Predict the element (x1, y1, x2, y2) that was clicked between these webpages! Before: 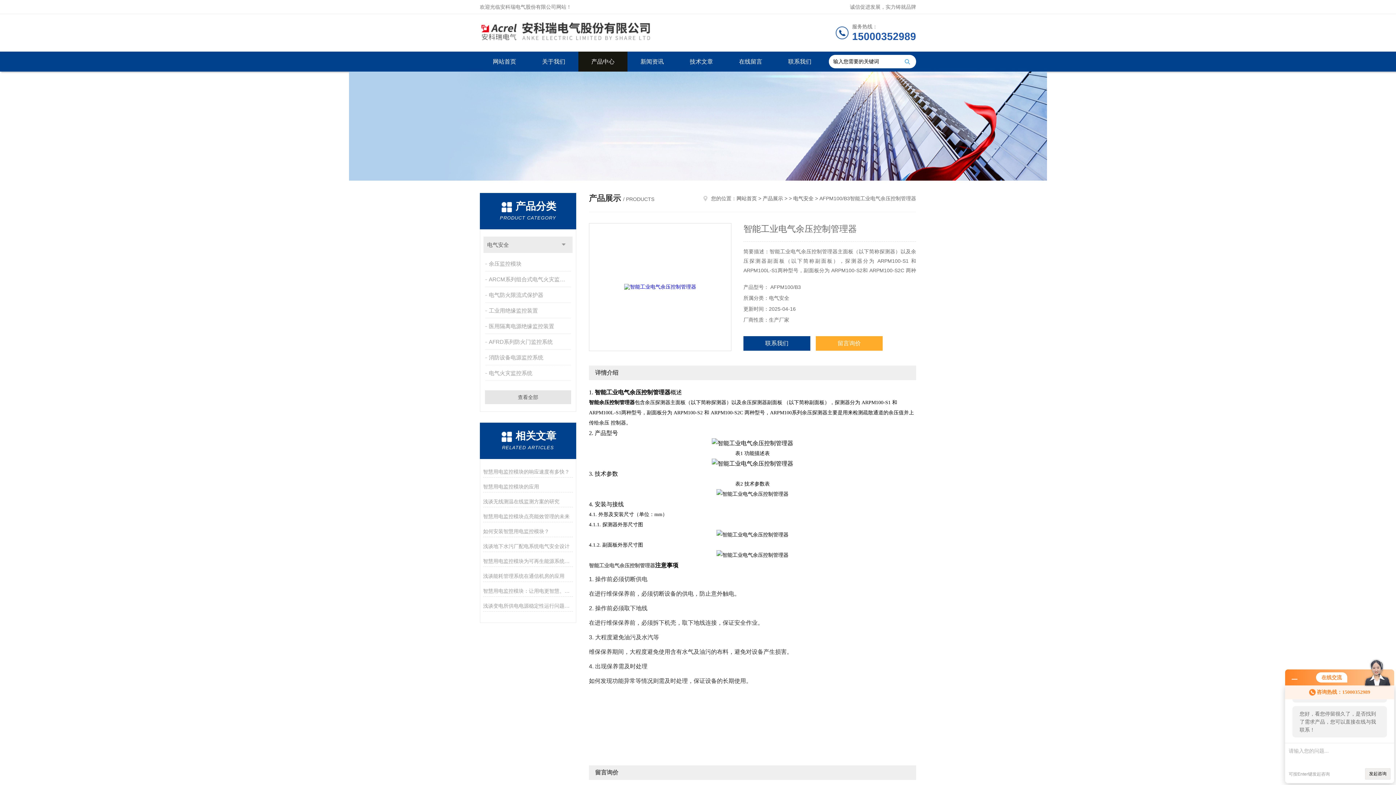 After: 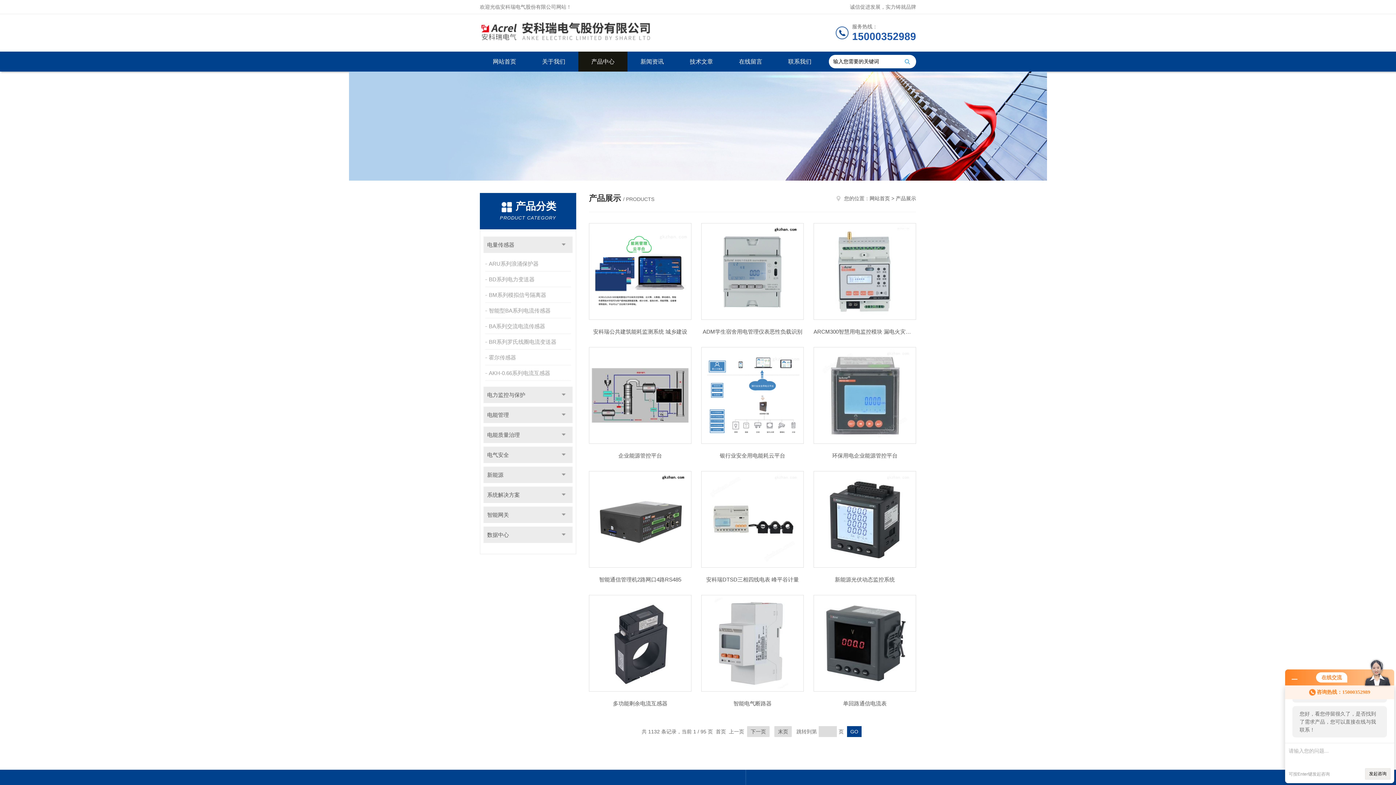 Action: label: 产品中心 bbox: (578, 51, 627, 71)